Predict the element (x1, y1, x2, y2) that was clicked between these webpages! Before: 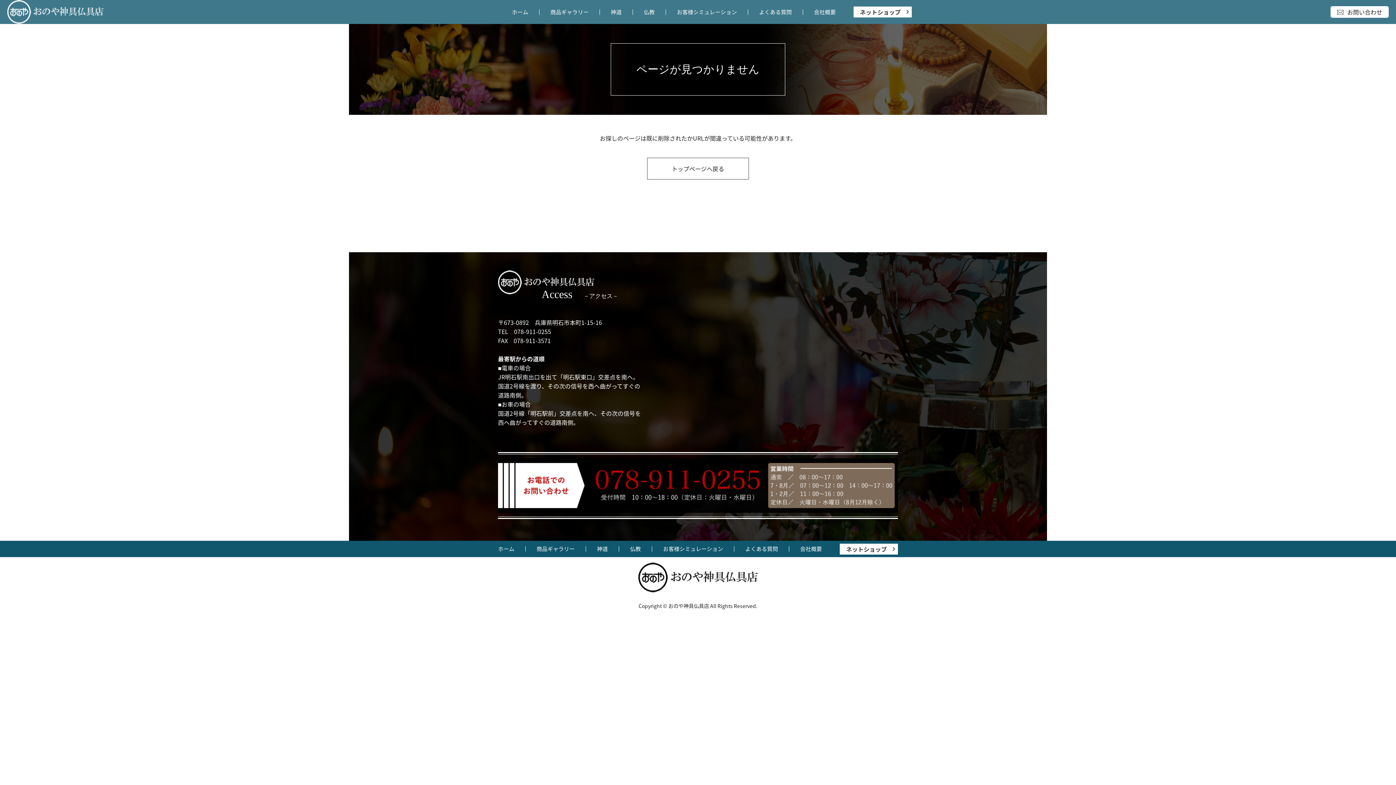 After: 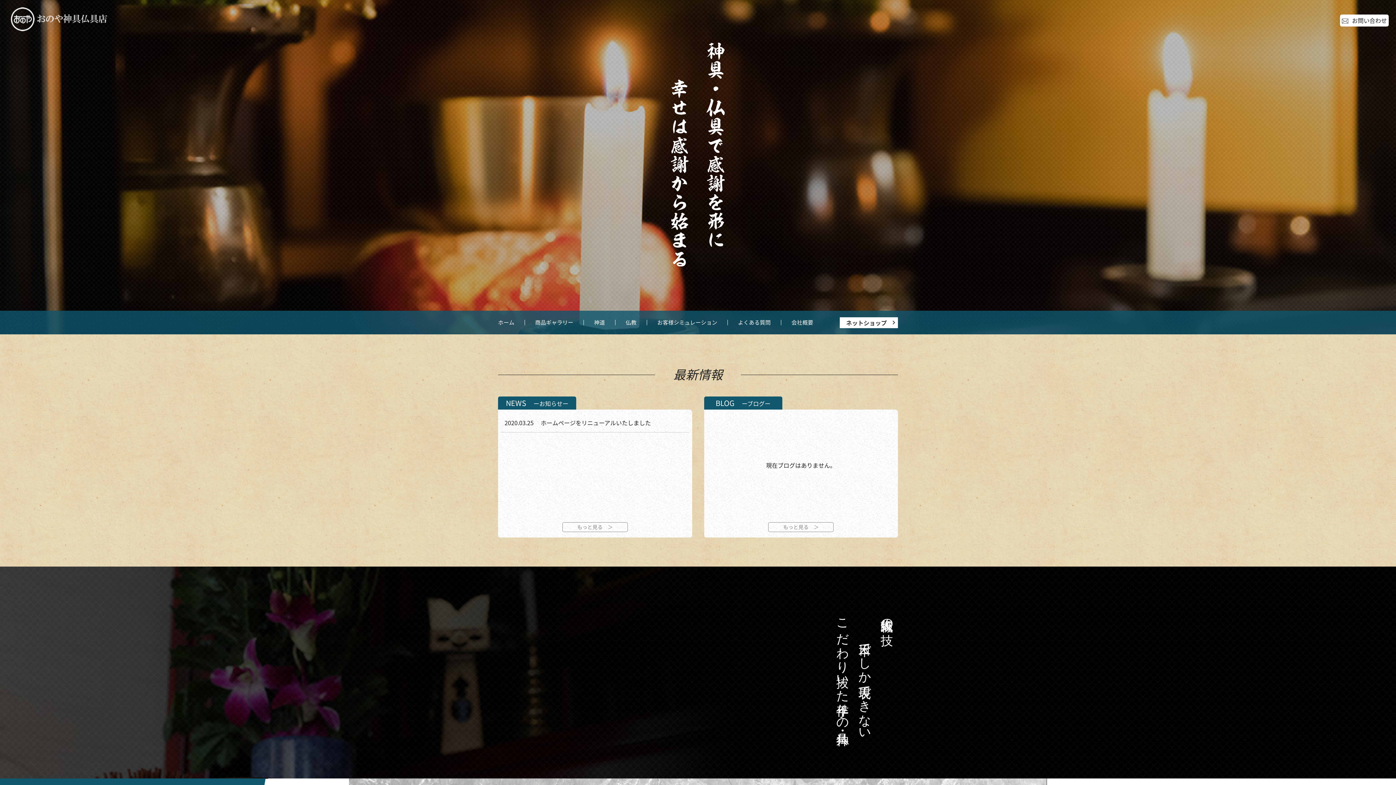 Action: bbox: (638, 572, 758, 581)